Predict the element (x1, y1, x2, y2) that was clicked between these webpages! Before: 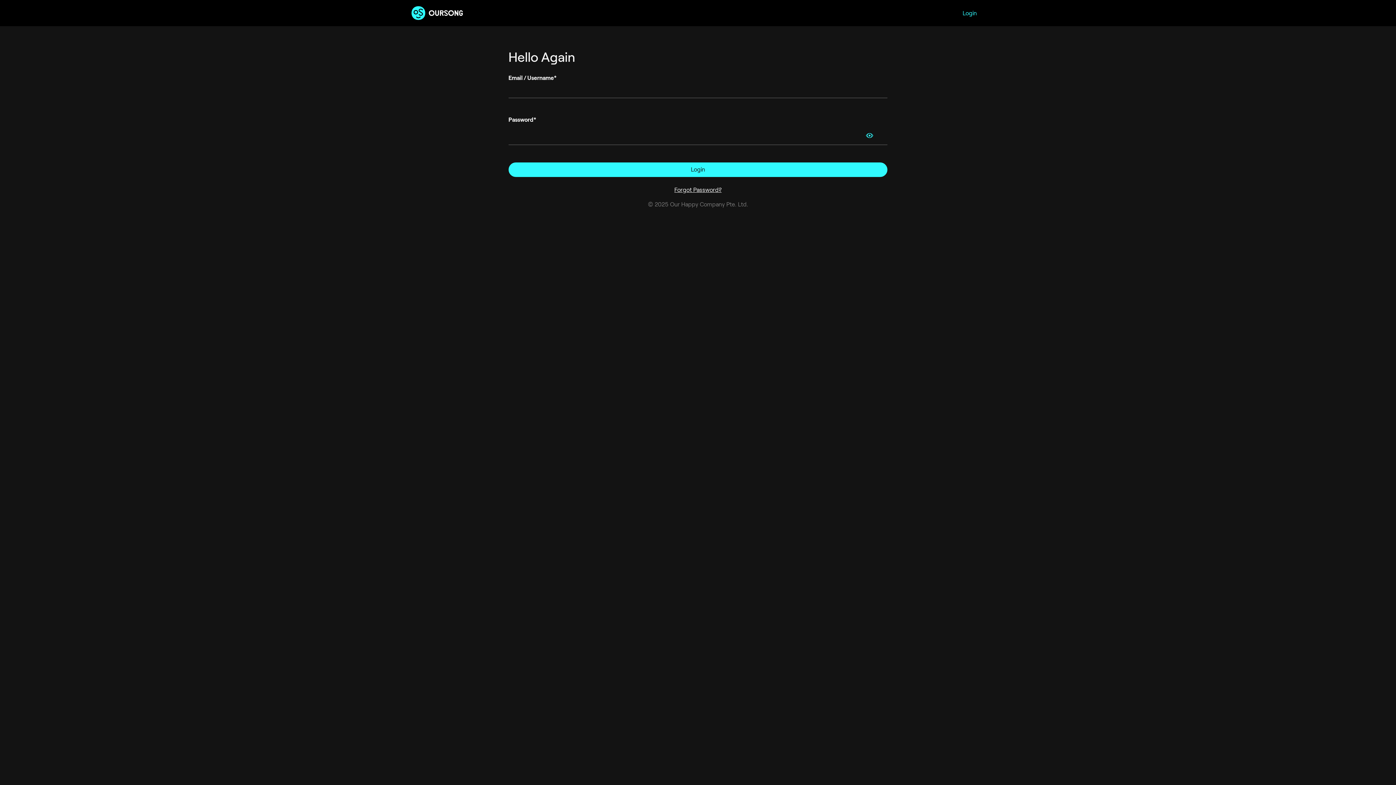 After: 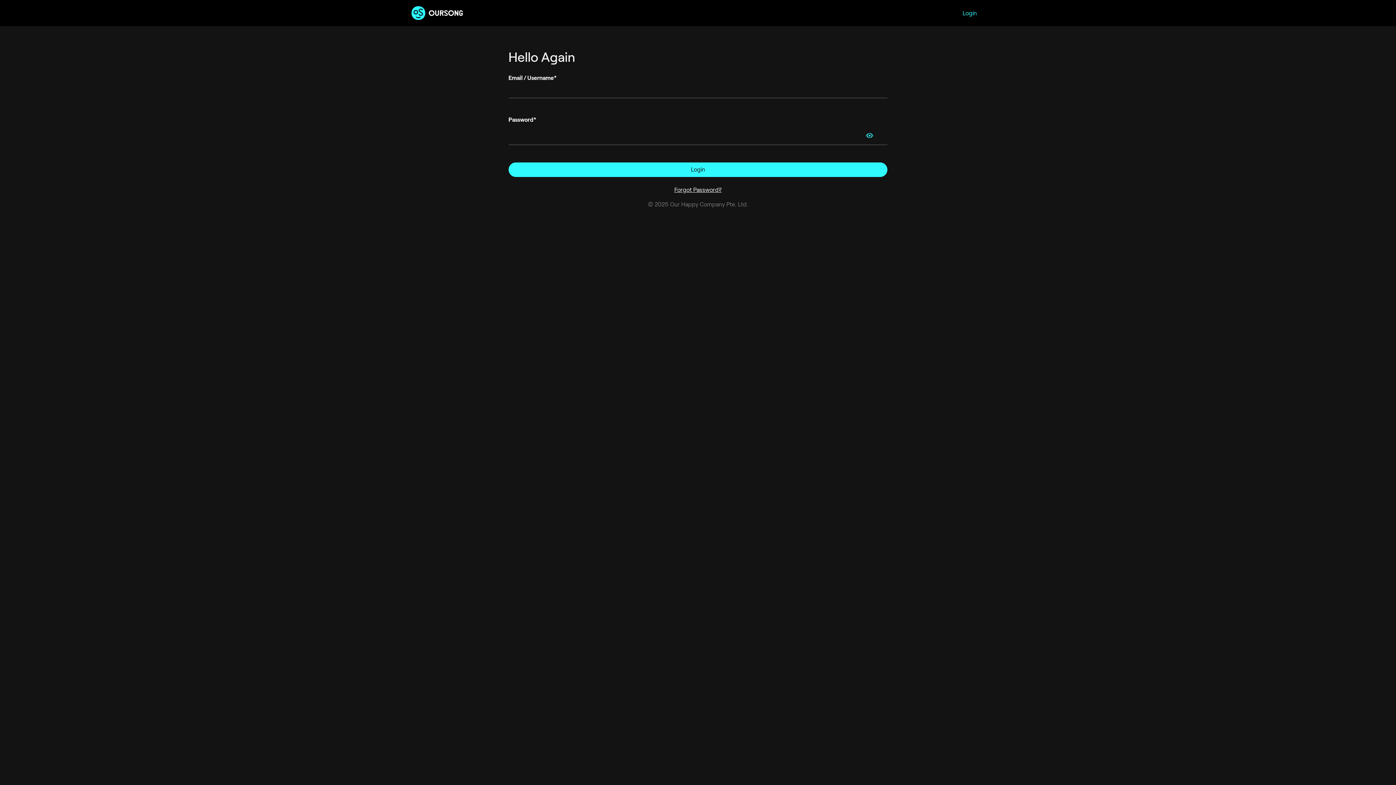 Action: label: Login bbox: (955, 6, 984, 20)